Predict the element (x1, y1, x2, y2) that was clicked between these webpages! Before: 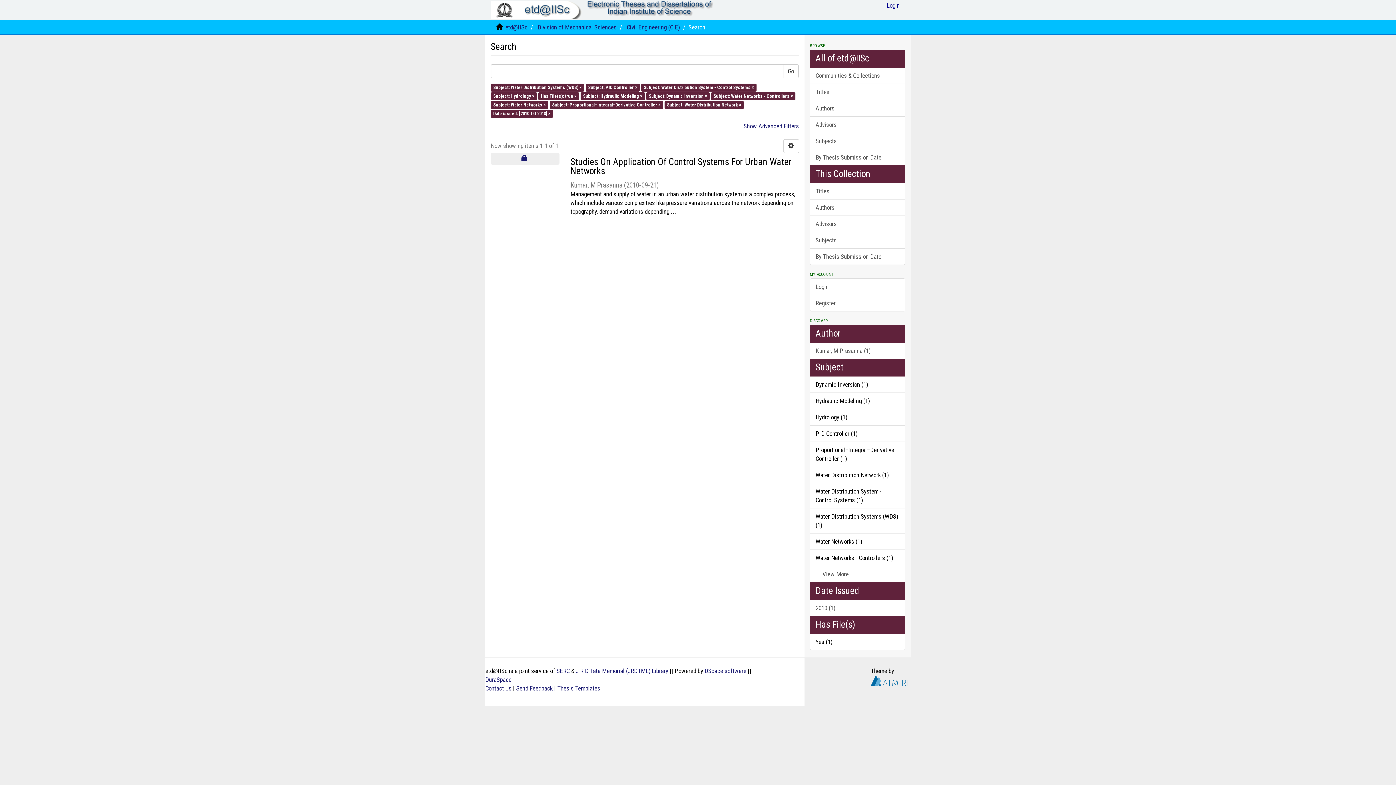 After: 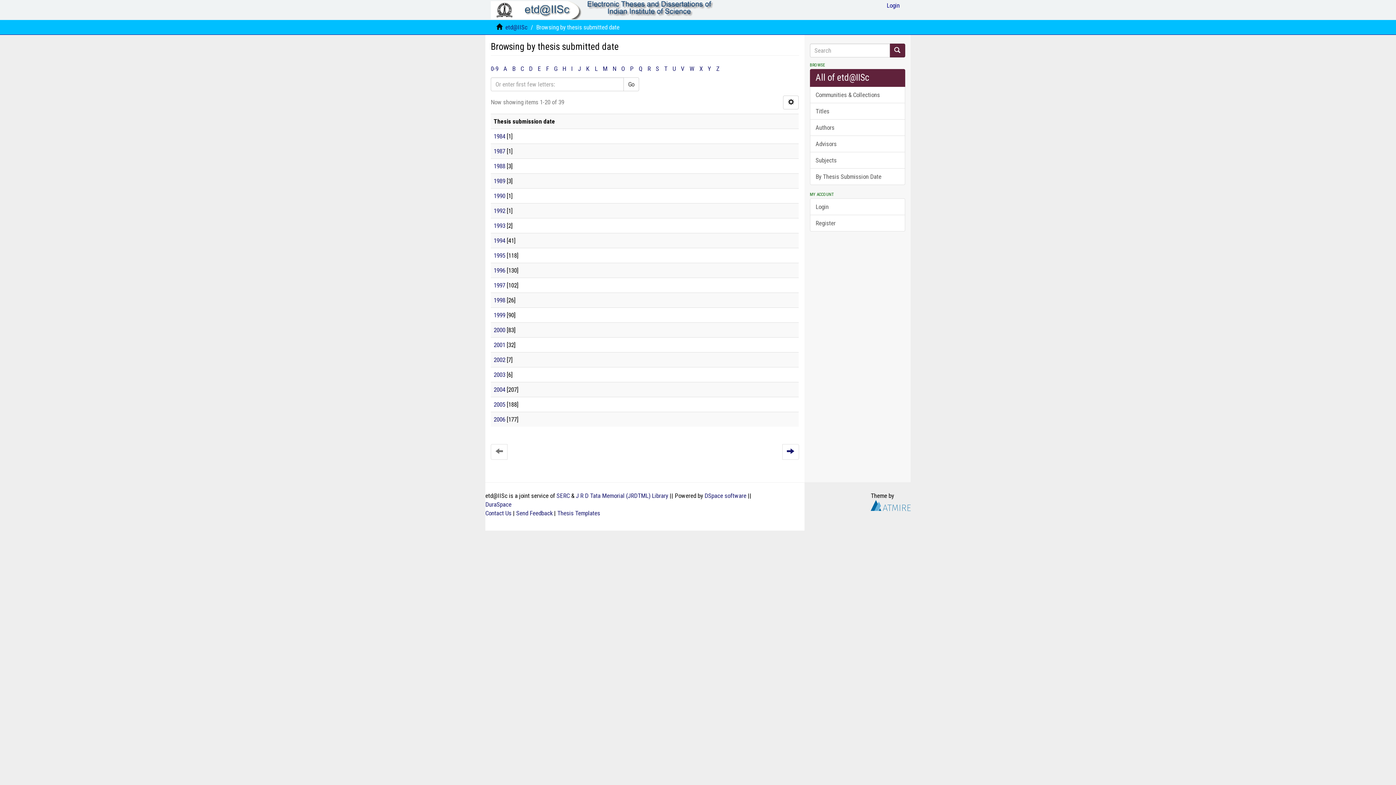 Action: bbox: (810, 149, 905, 165) label: By Thesis Submission Date